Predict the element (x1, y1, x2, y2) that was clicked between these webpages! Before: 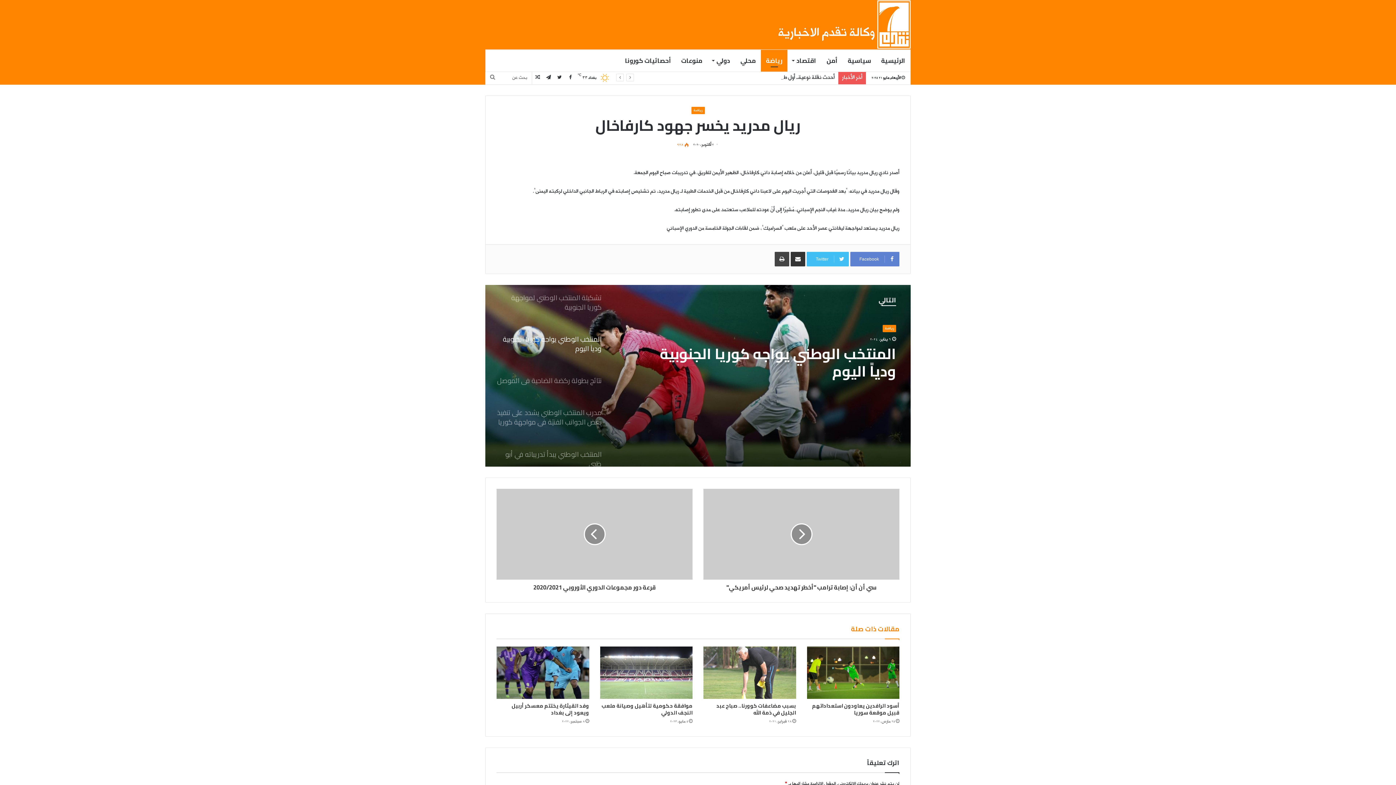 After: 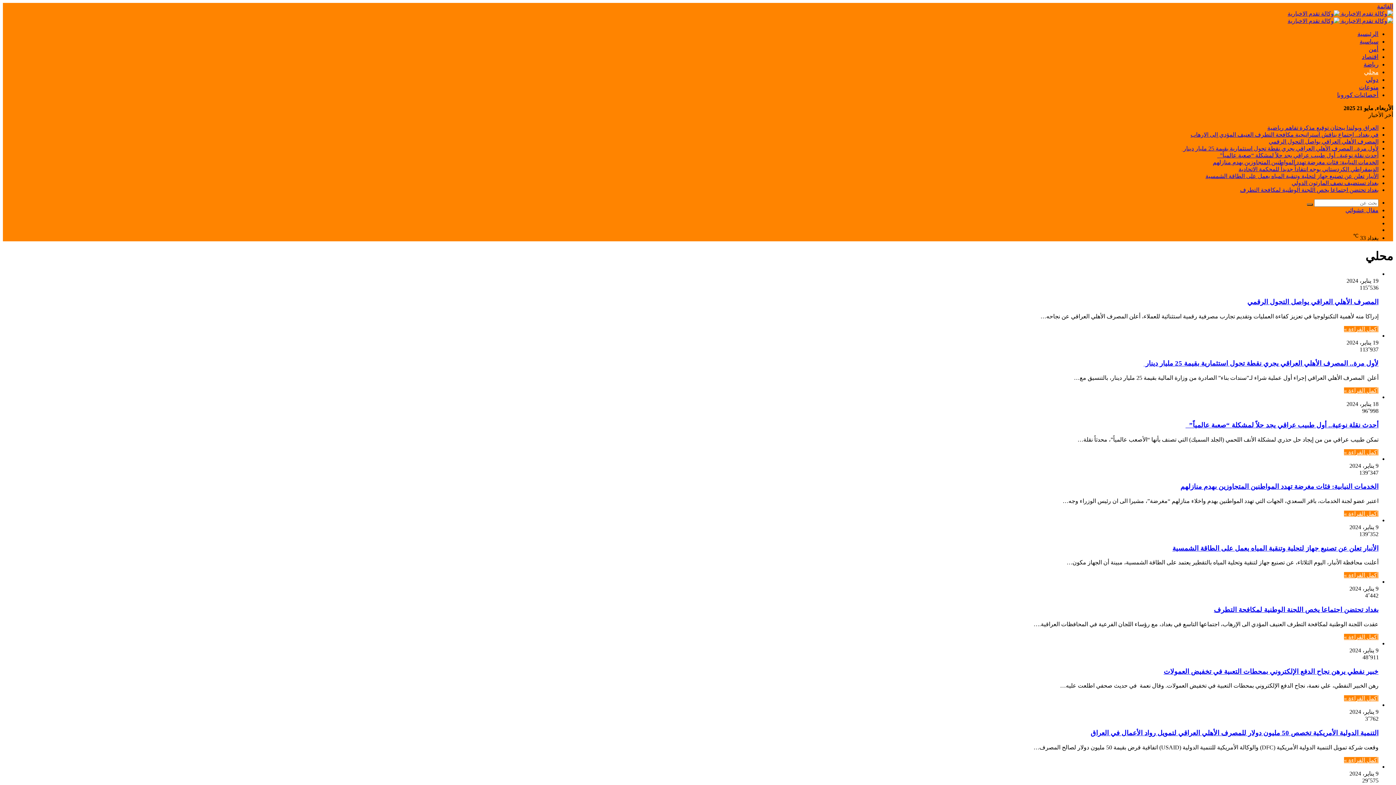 Action: label: محلي bbox: (735, 49, 761, 71)